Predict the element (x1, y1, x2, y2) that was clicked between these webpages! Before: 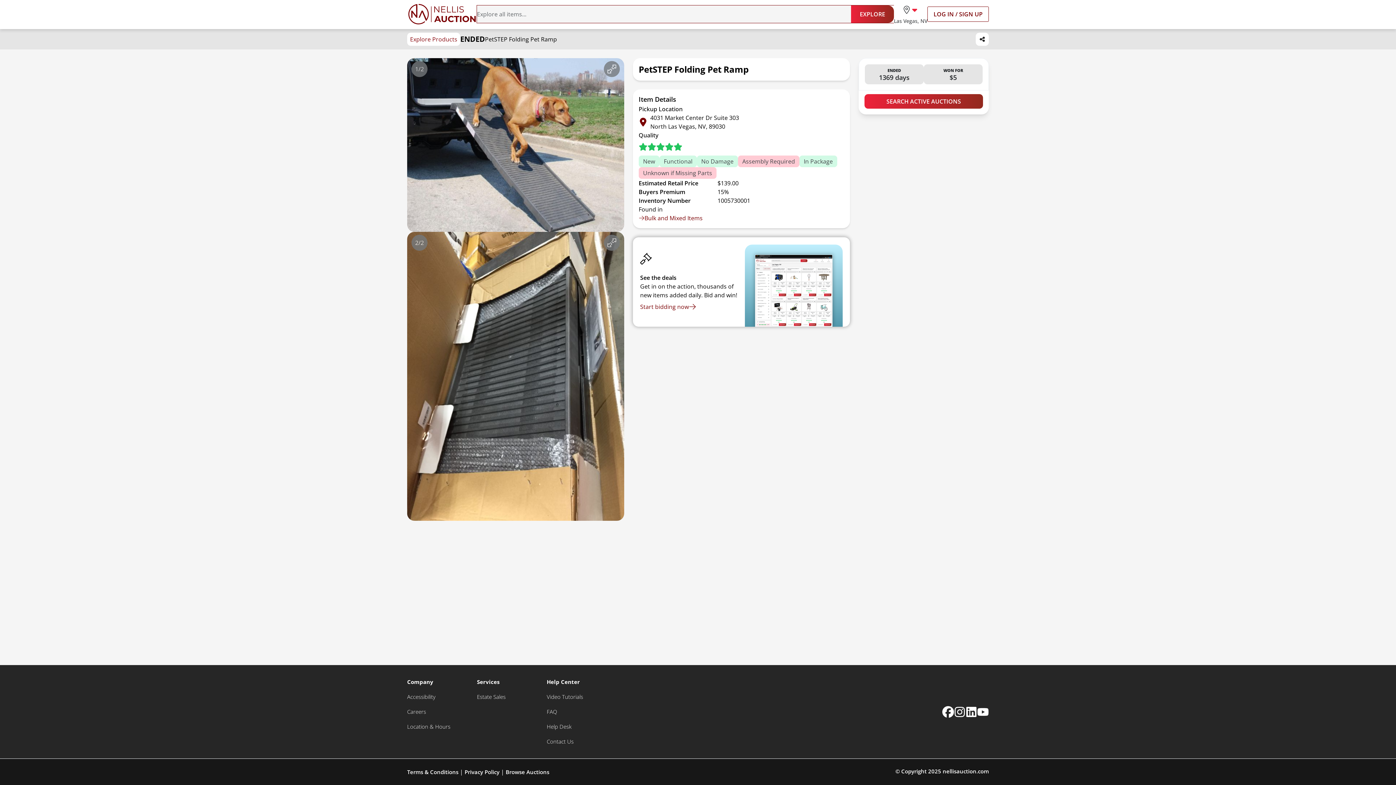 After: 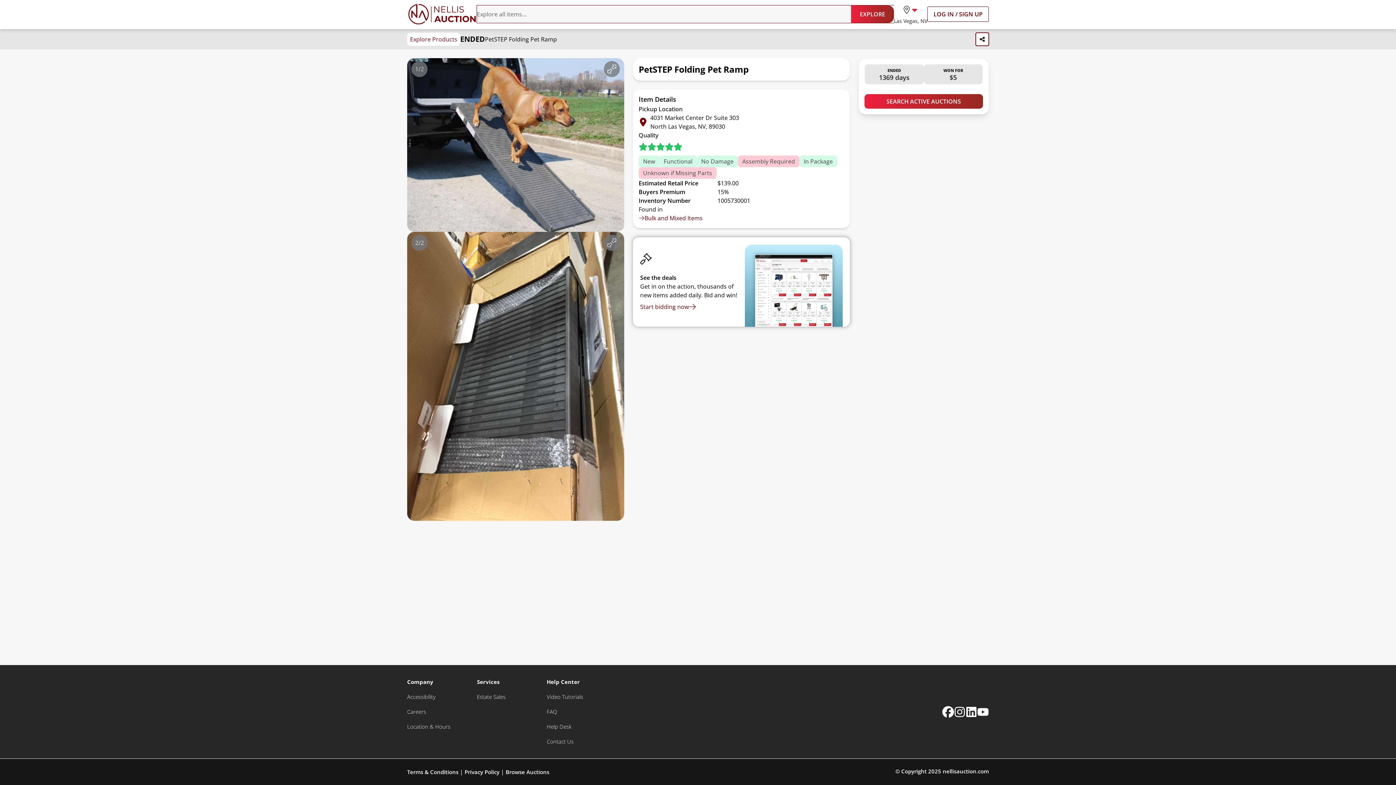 Action: bbox: (976, 32, 989, 45)